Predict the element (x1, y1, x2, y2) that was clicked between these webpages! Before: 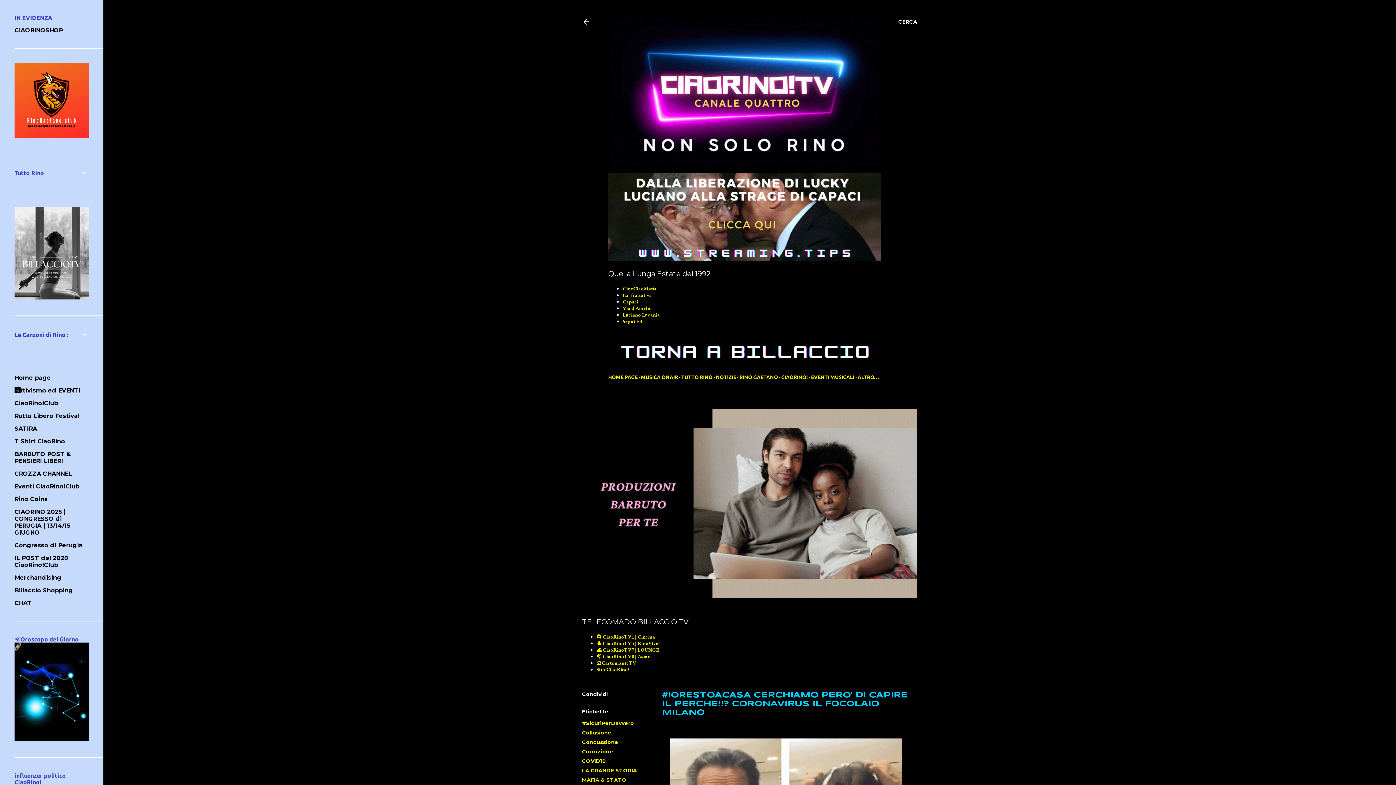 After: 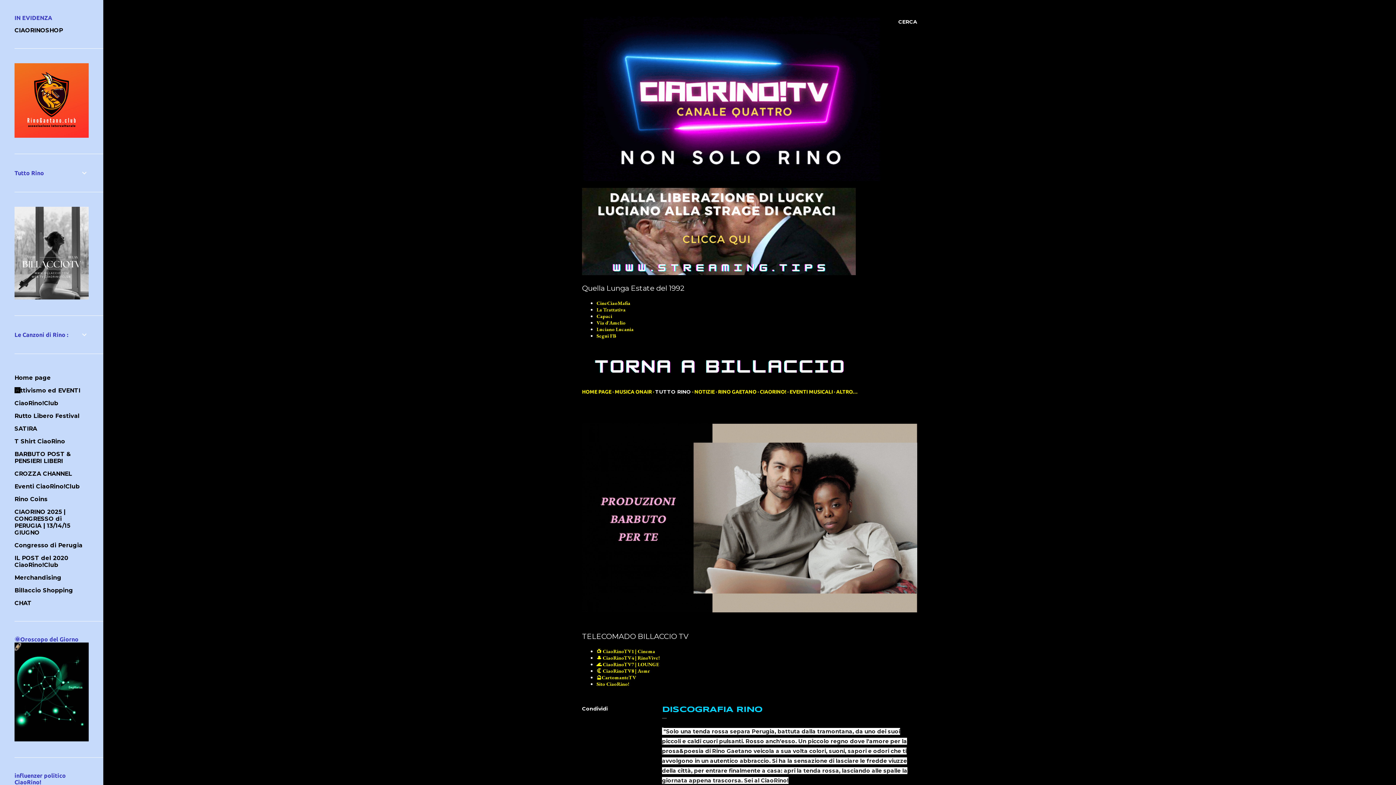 Action: bbox: (681, 374, 712, 380) label: TUTTO RINO